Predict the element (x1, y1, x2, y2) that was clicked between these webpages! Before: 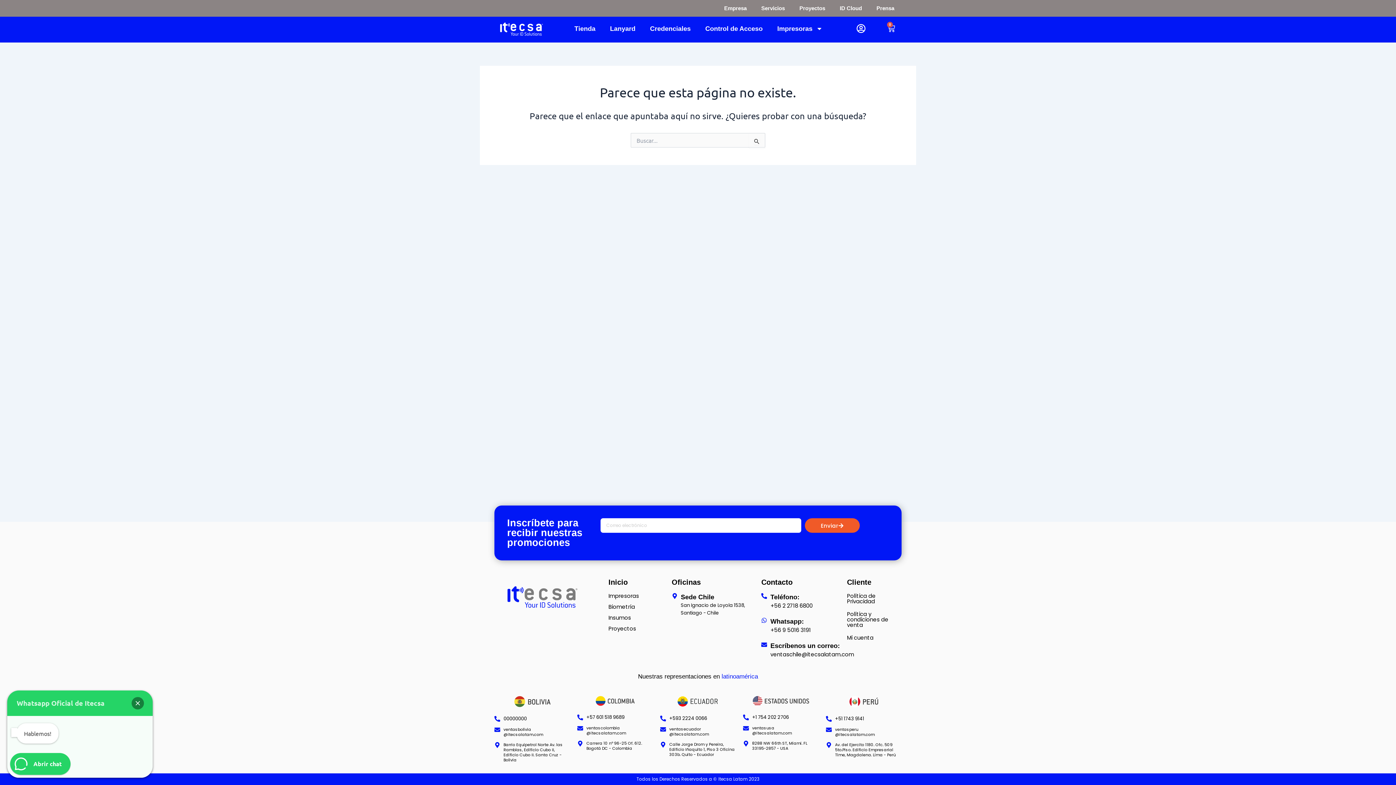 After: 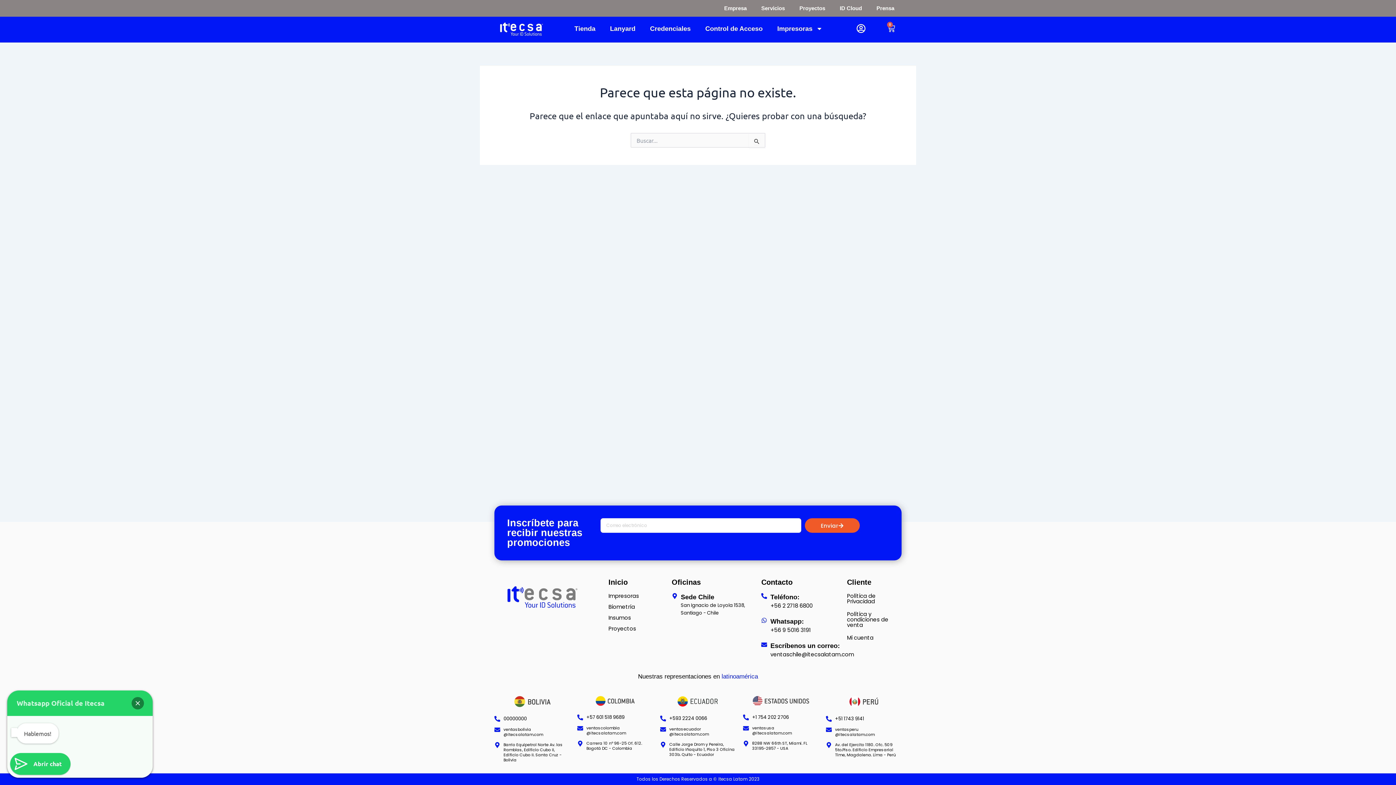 Action: label: Teléfono: bbox: (770, 593, 799, 601)